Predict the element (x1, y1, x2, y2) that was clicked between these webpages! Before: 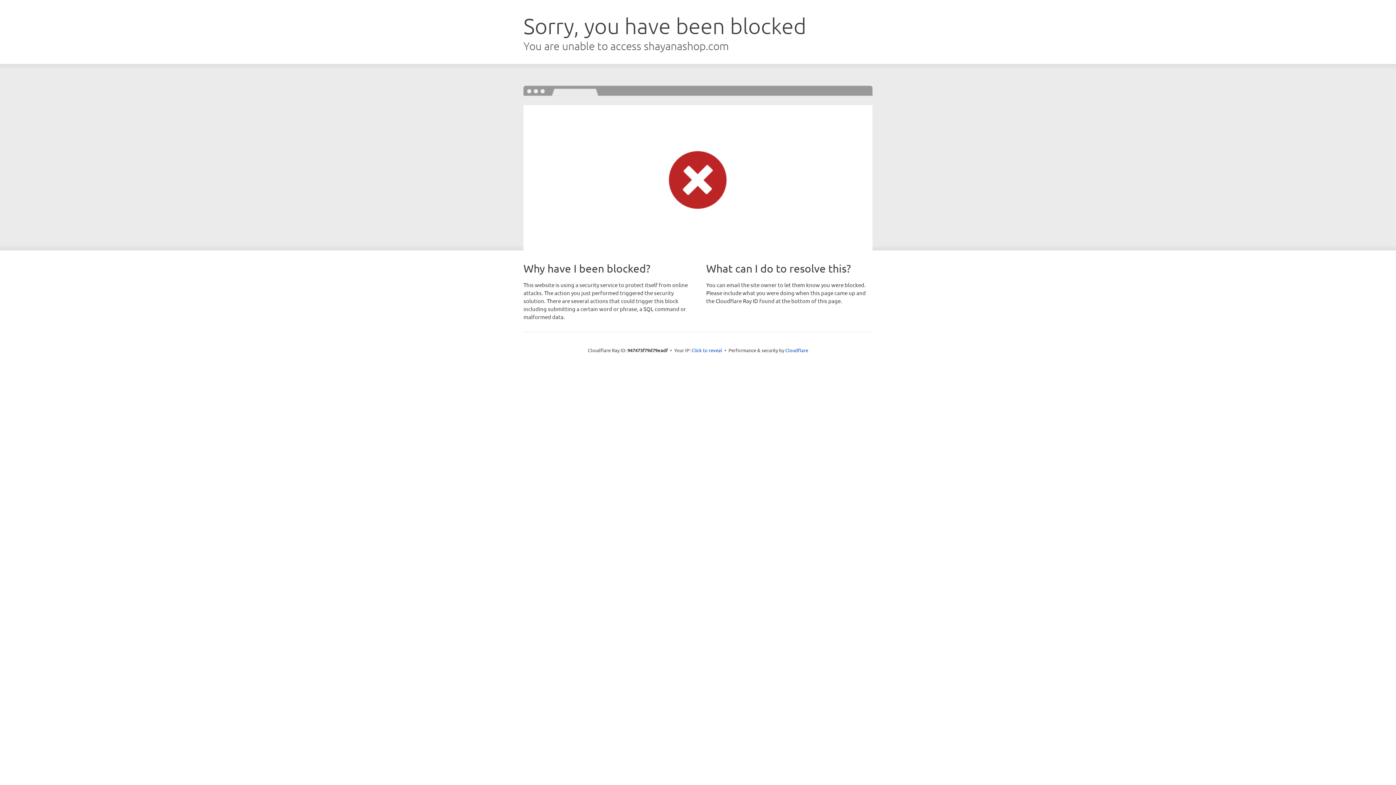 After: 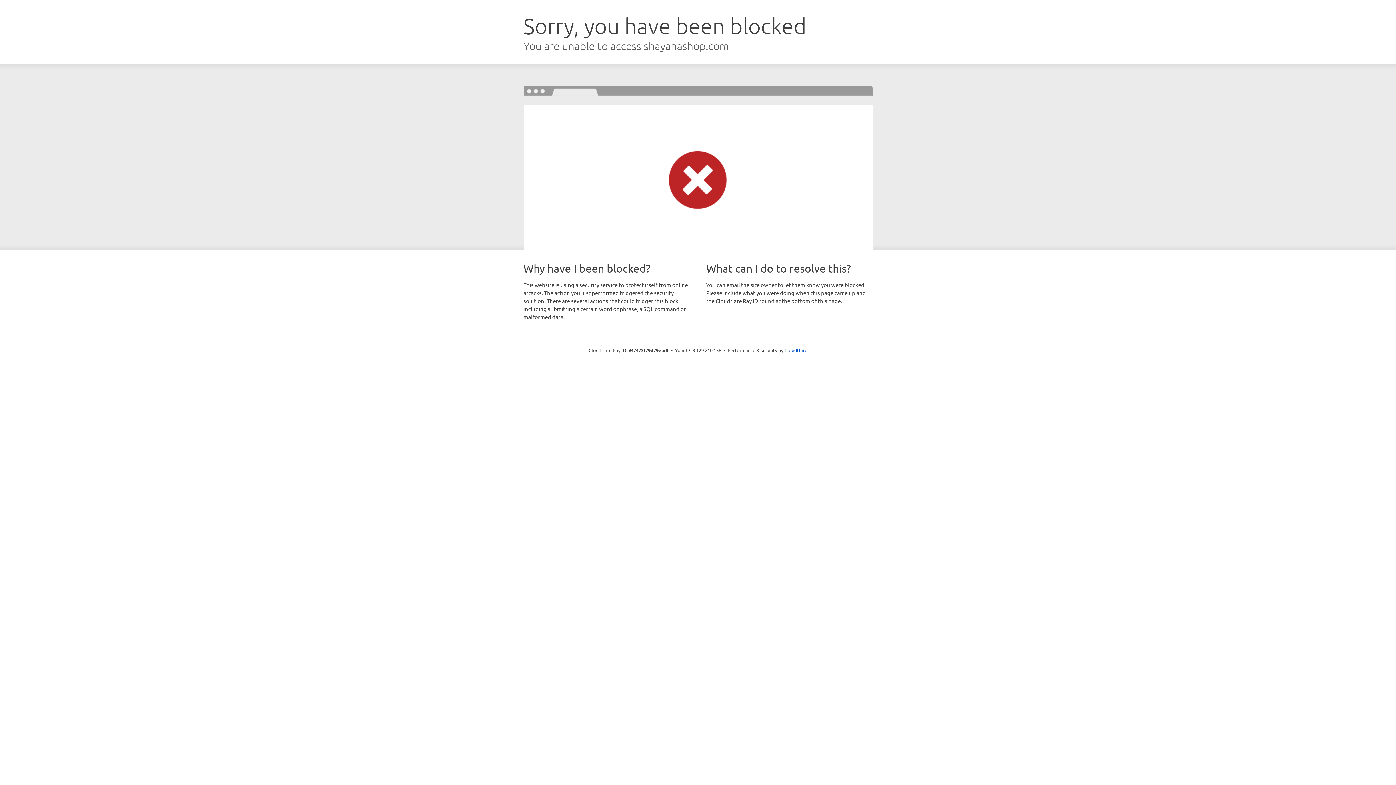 Action: label: Click to reveal bbox: (691, 346, 722, 353)